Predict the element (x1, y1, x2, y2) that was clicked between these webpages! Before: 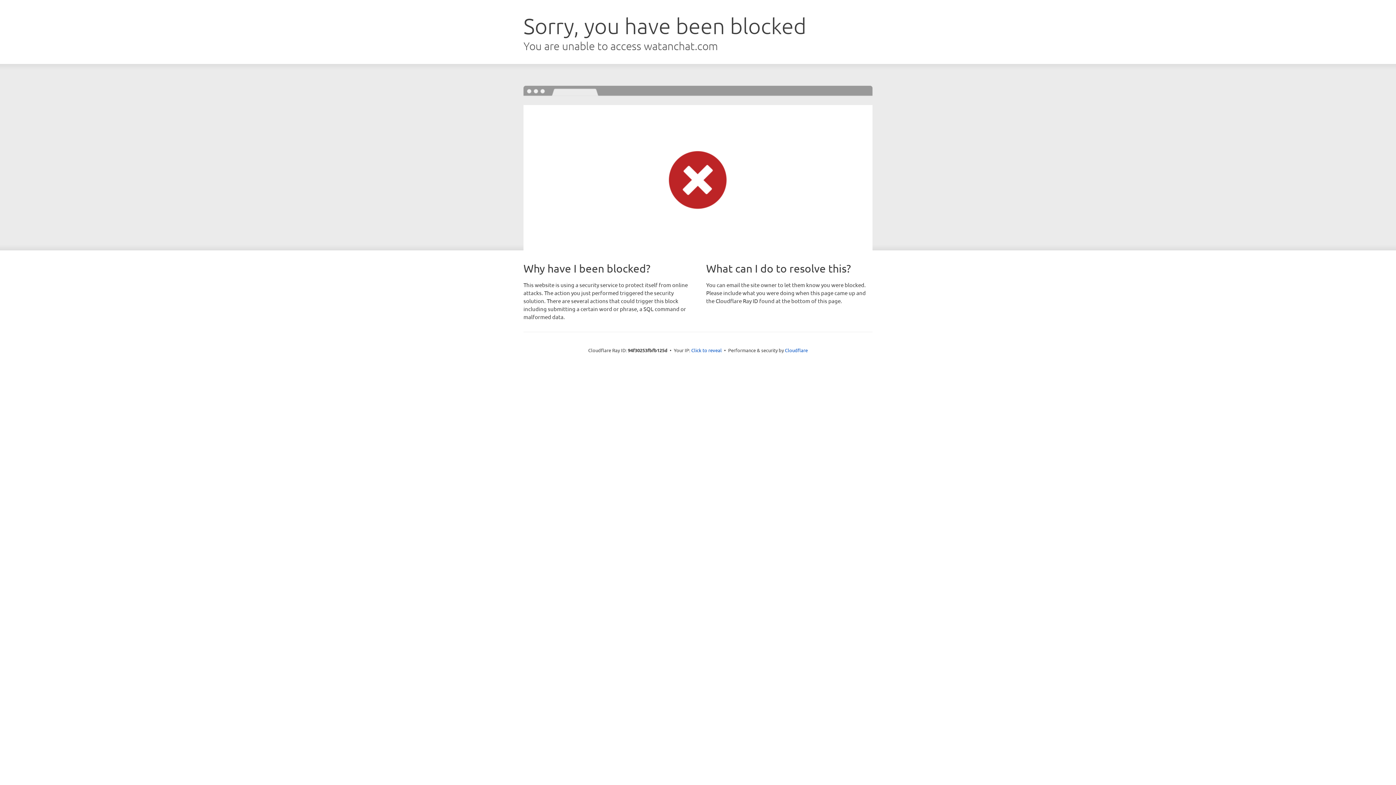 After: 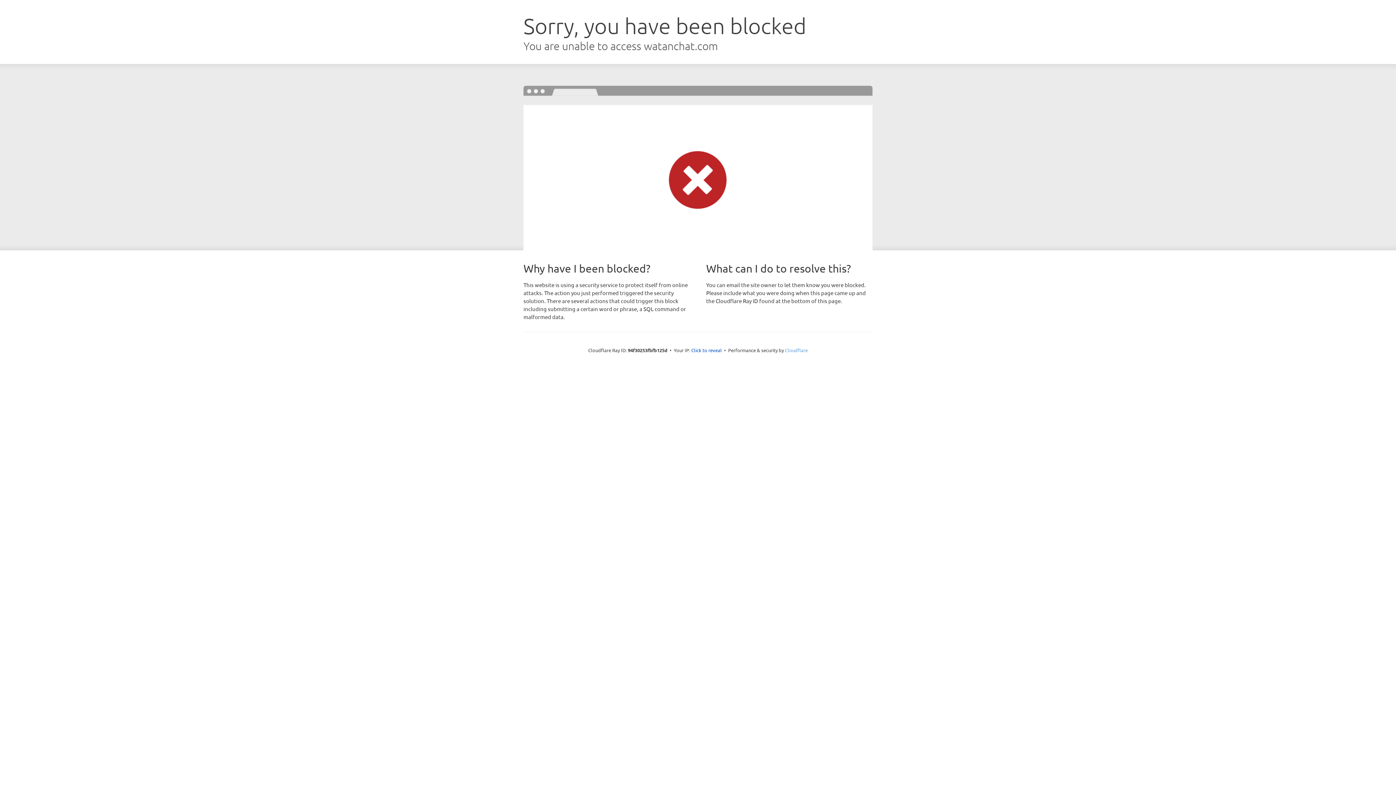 Action: label: Cloudflare bbox: (785, 347, 808, 353)